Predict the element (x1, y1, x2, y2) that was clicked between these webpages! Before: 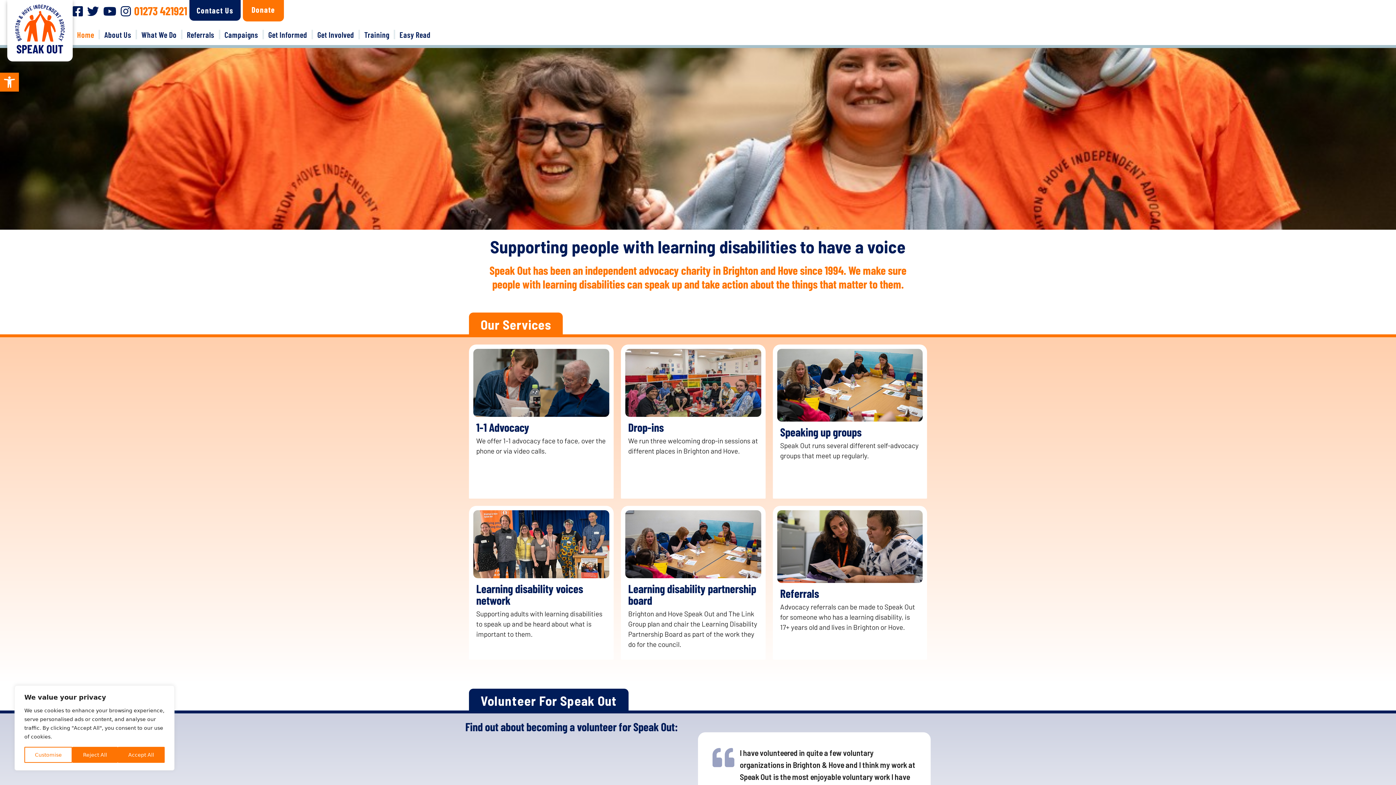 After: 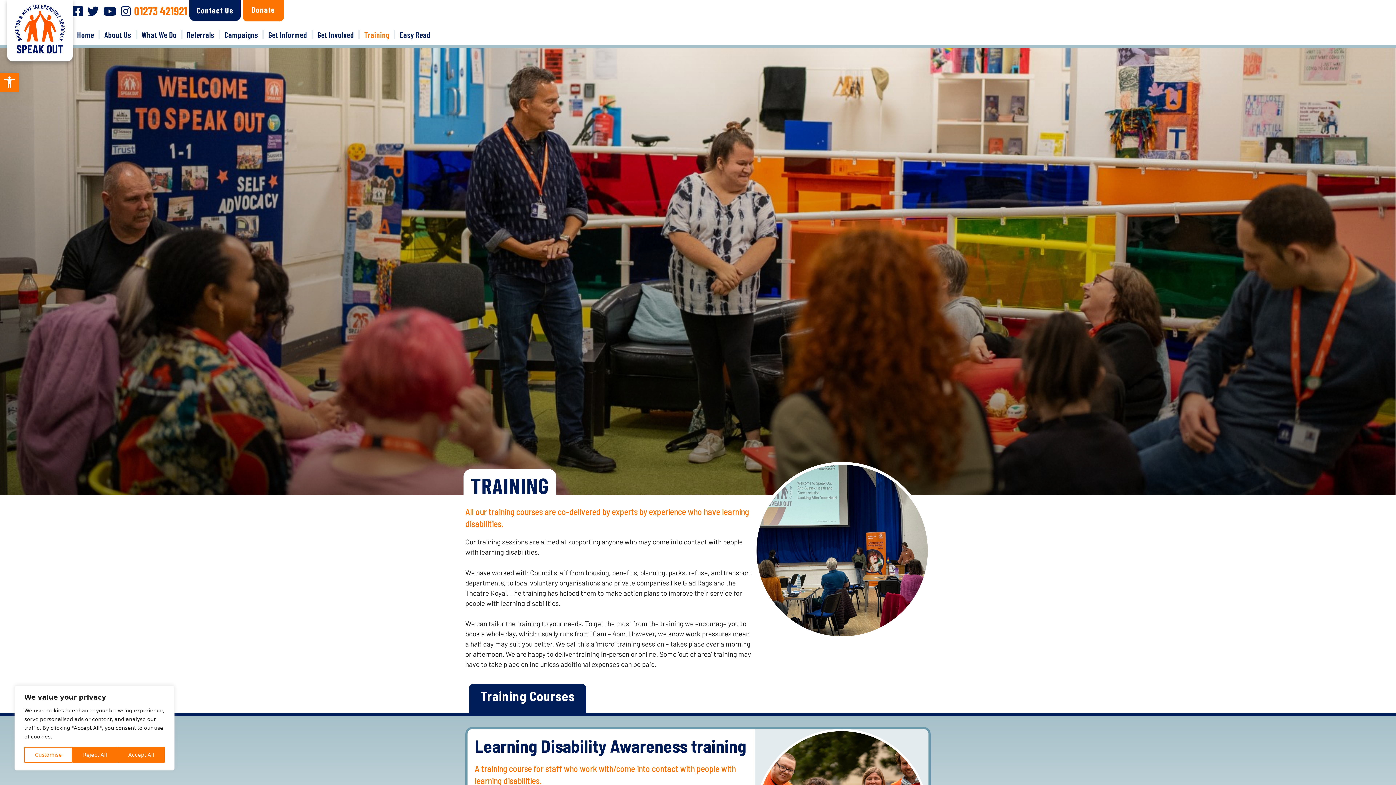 Action: bbox: (360, 21, 395, 45) label: Training